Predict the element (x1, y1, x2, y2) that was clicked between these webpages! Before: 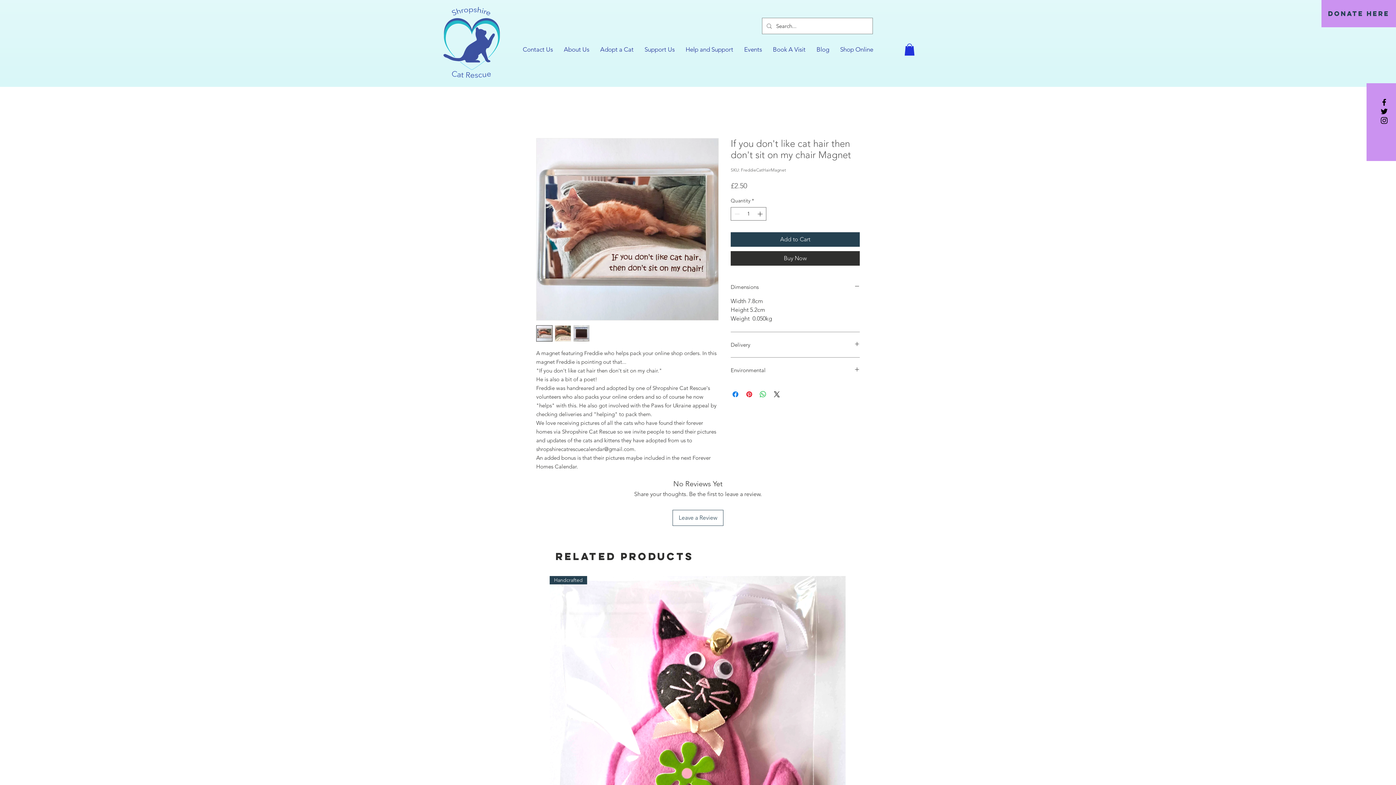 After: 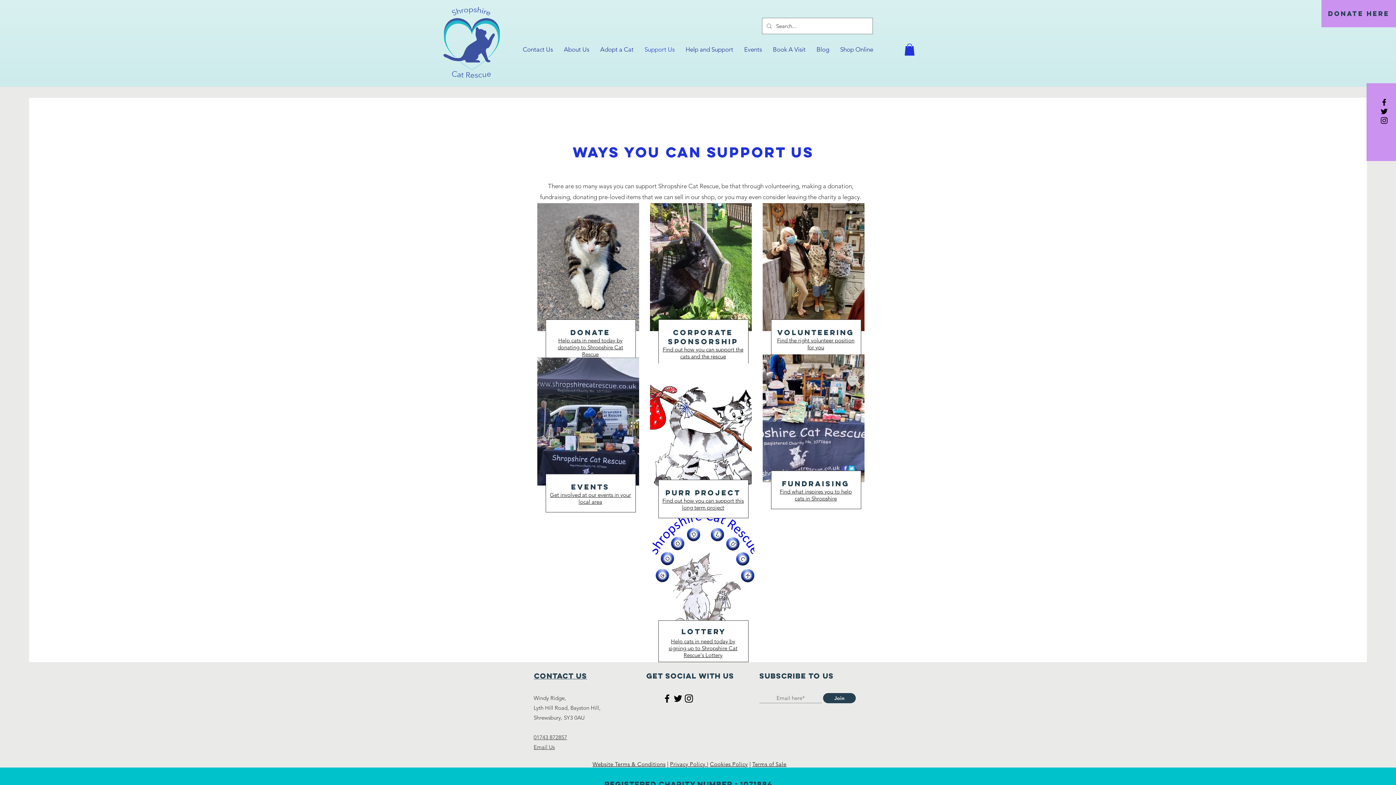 Action: bbox: (639, 34, 680, 65) label: Support Us